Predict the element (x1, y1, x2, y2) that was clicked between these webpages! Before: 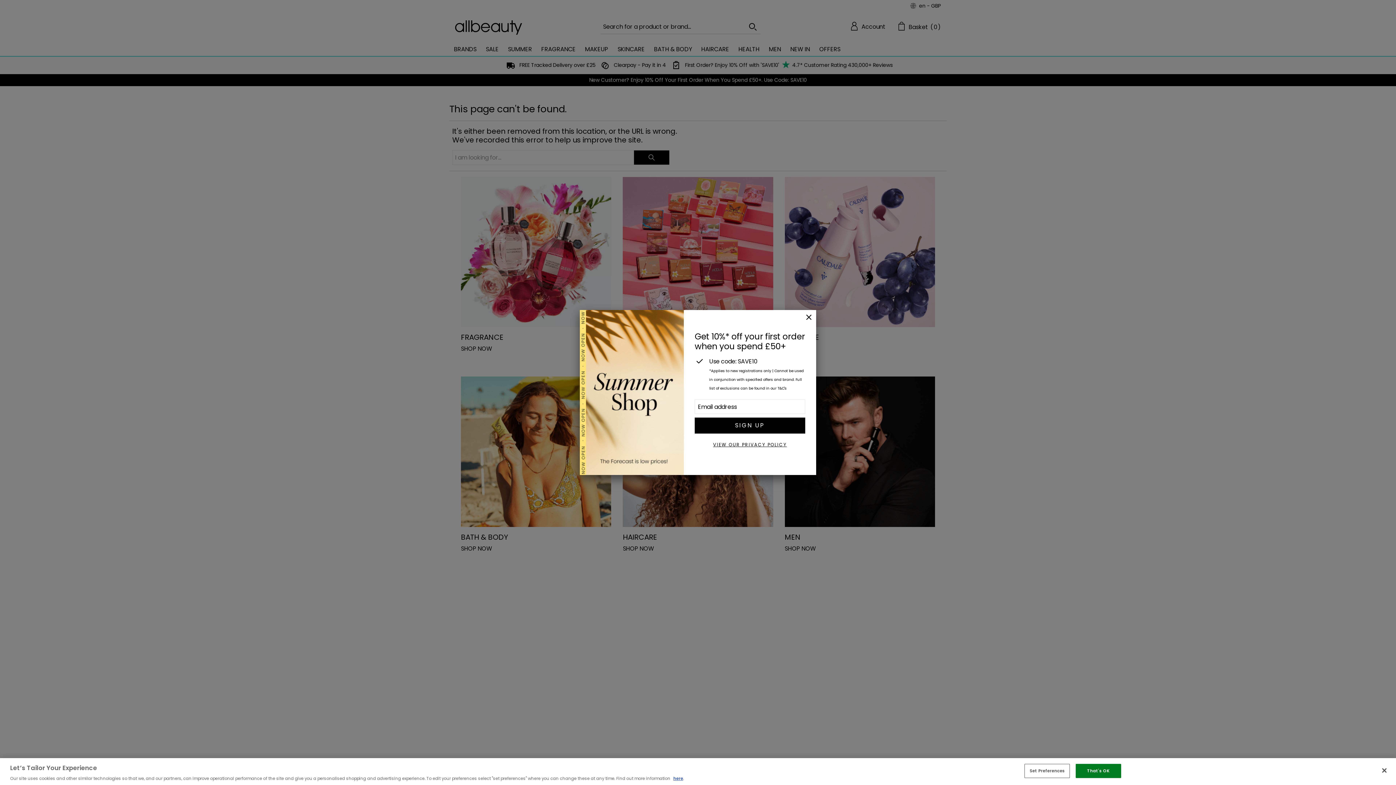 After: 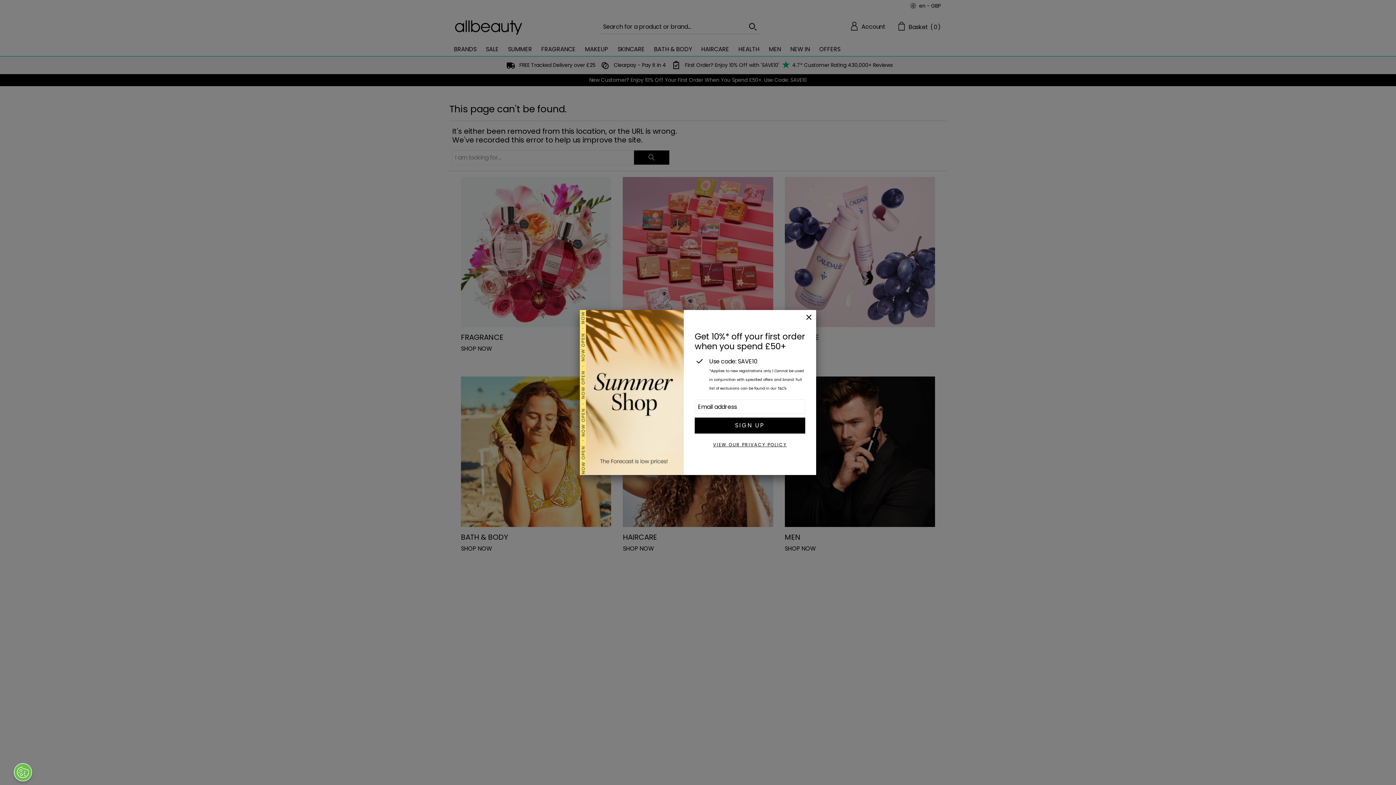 Action: label: Close bbox: (1376, 762, 1392, 778)